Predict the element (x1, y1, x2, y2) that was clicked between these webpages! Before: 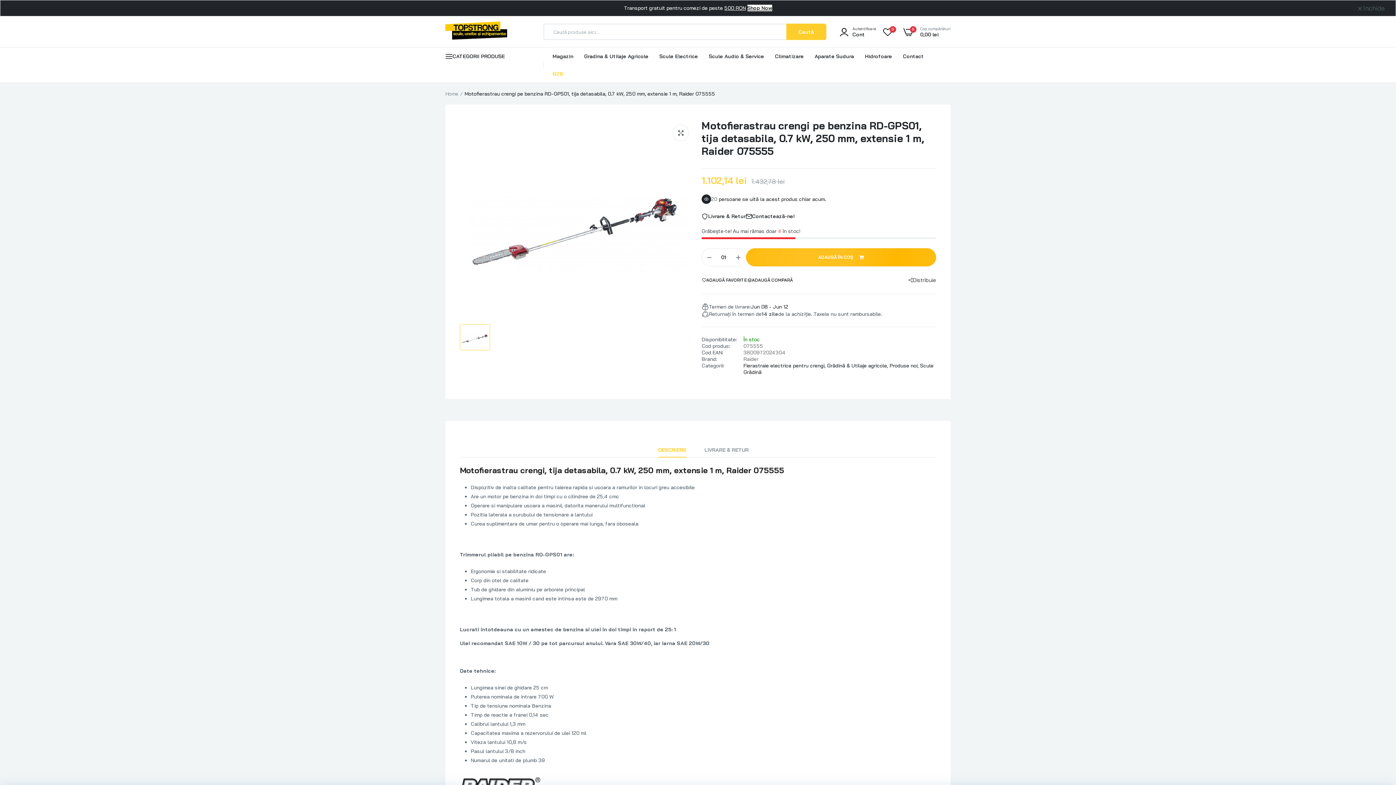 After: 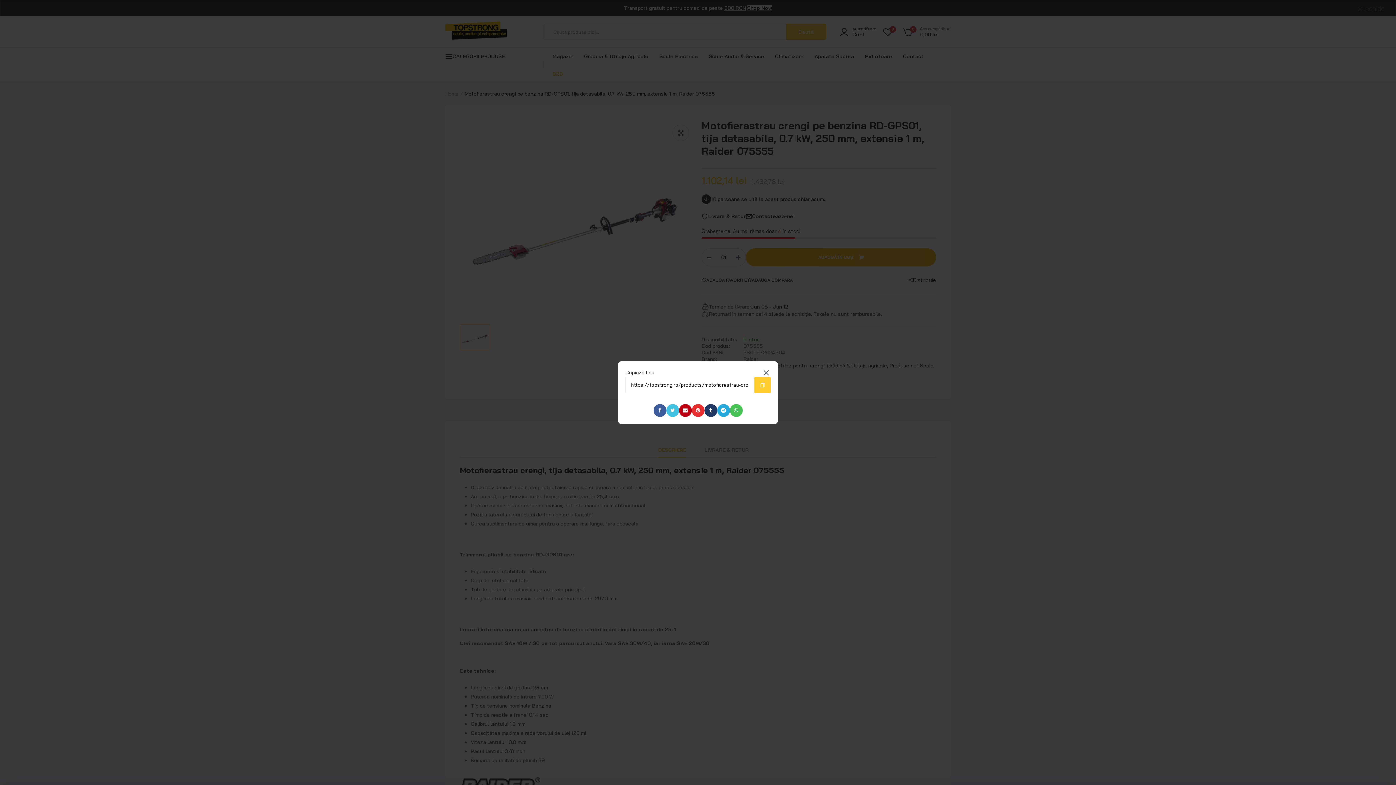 Action: label: Distribuie bbox: (908, 275, 936, 284)